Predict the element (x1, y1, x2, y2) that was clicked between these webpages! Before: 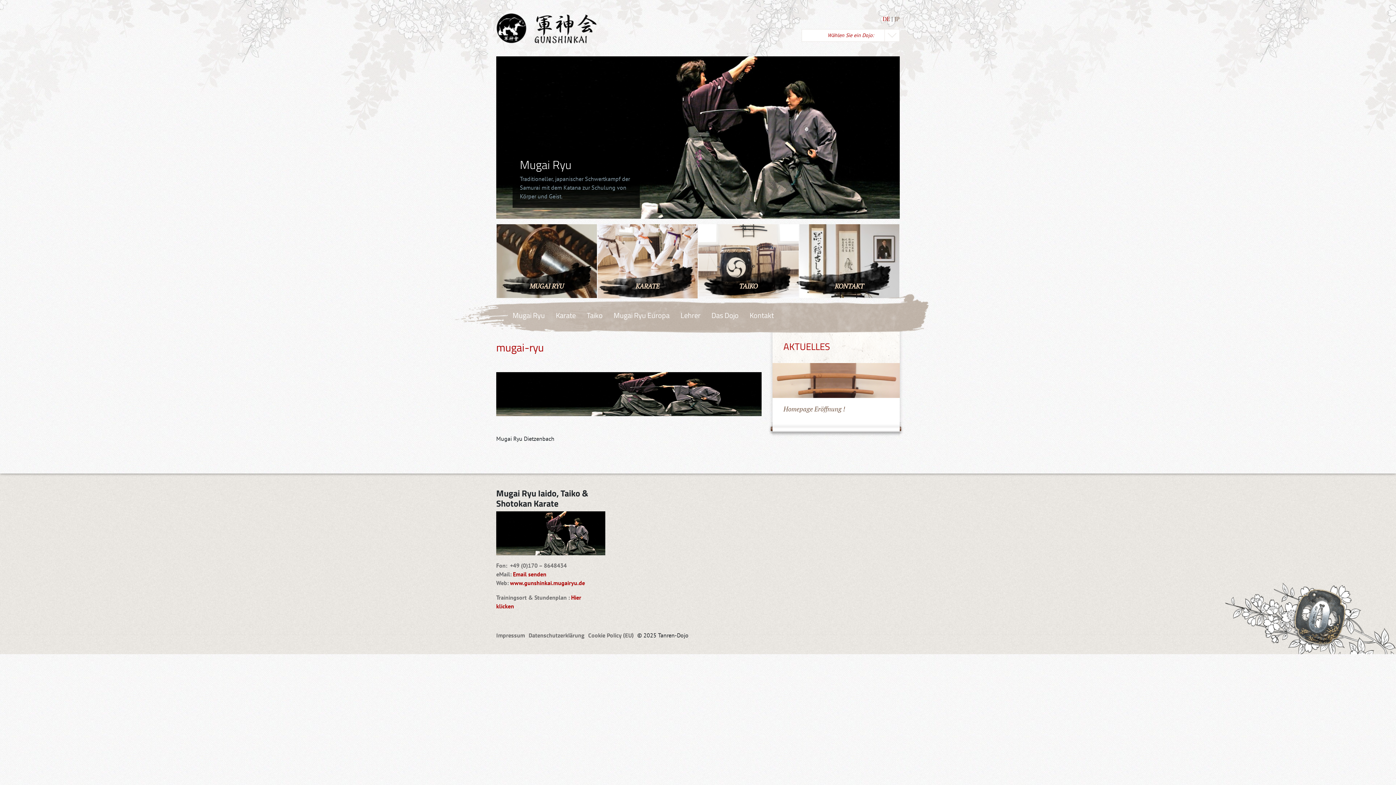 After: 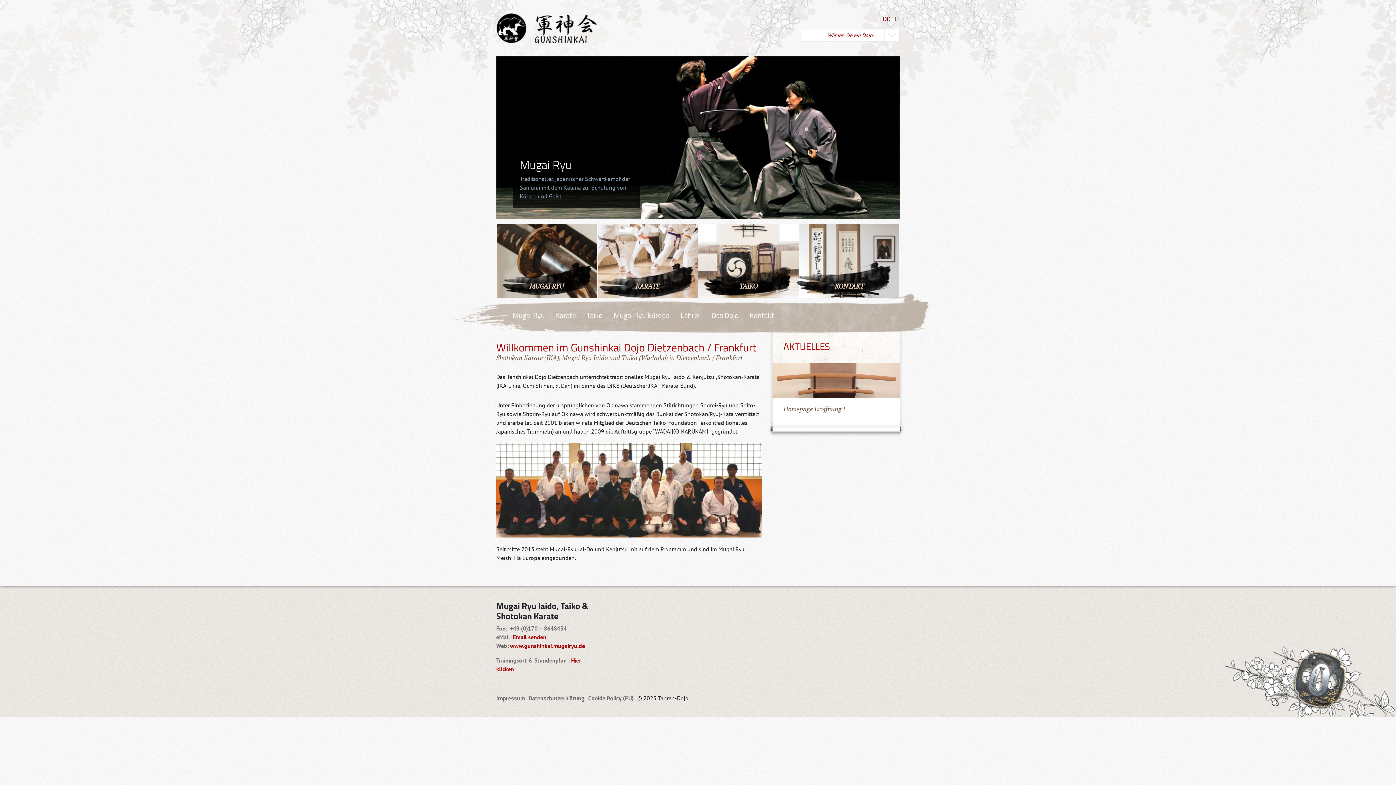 Action: bbox: (496, 12, 596, 43)